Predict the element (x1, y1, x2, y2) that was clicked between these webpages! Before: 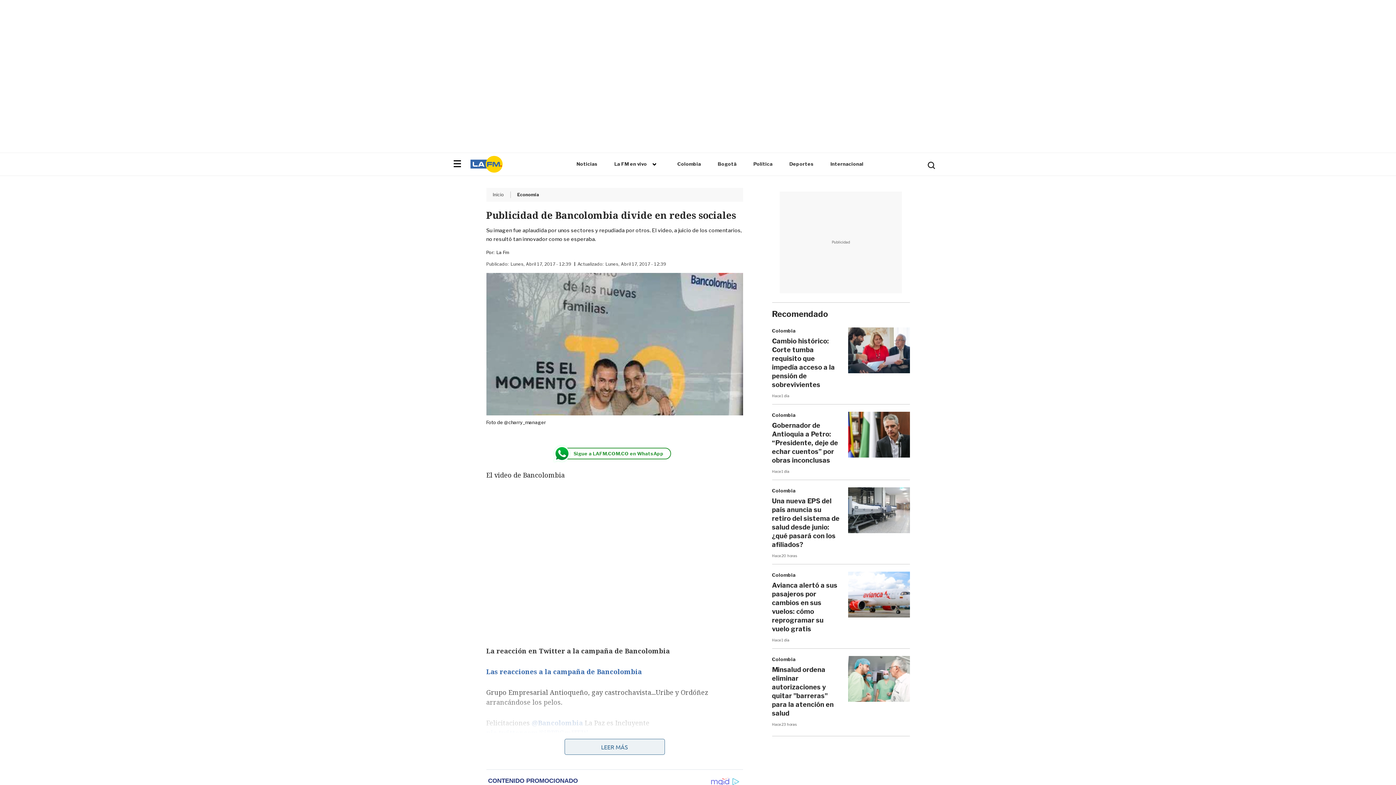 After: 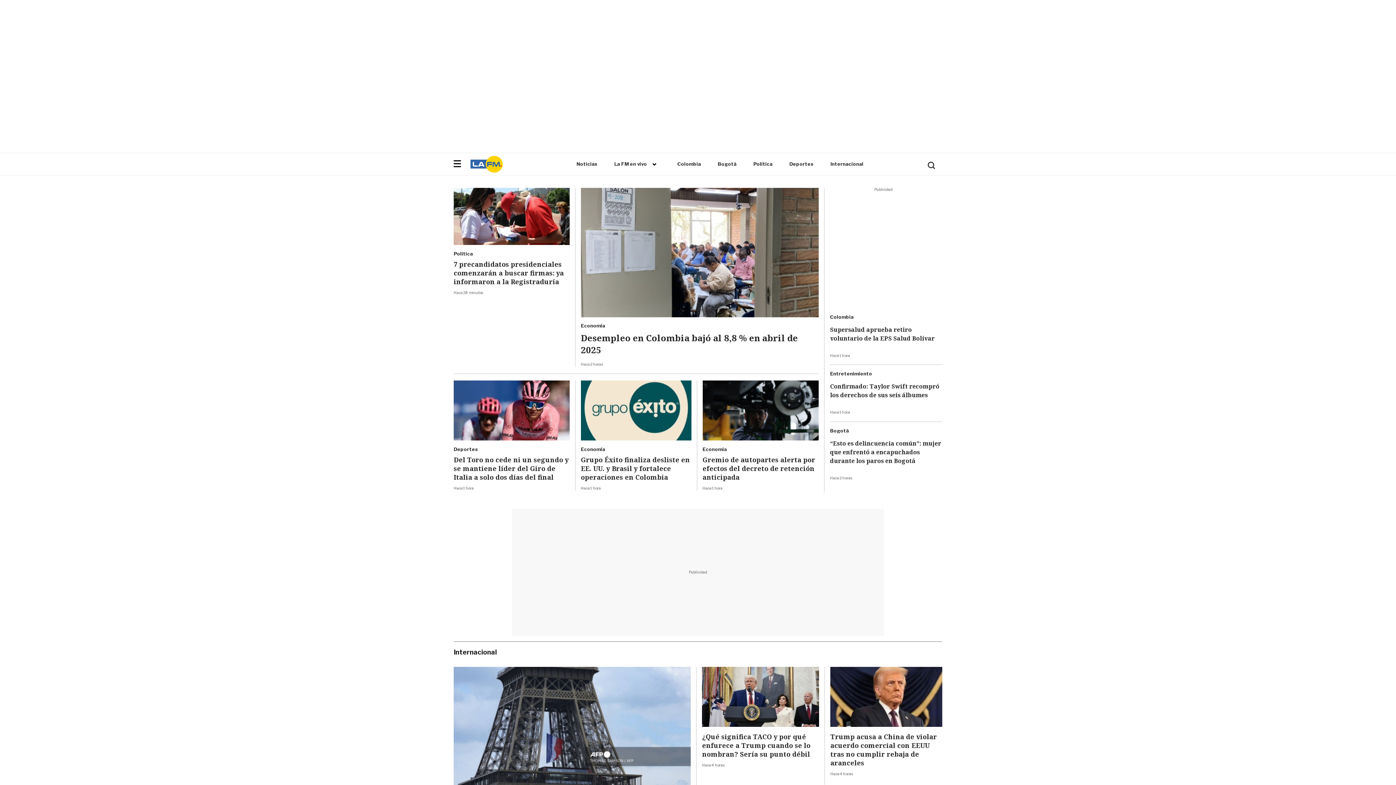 Action: bbox: (468, 169, 505, 175)